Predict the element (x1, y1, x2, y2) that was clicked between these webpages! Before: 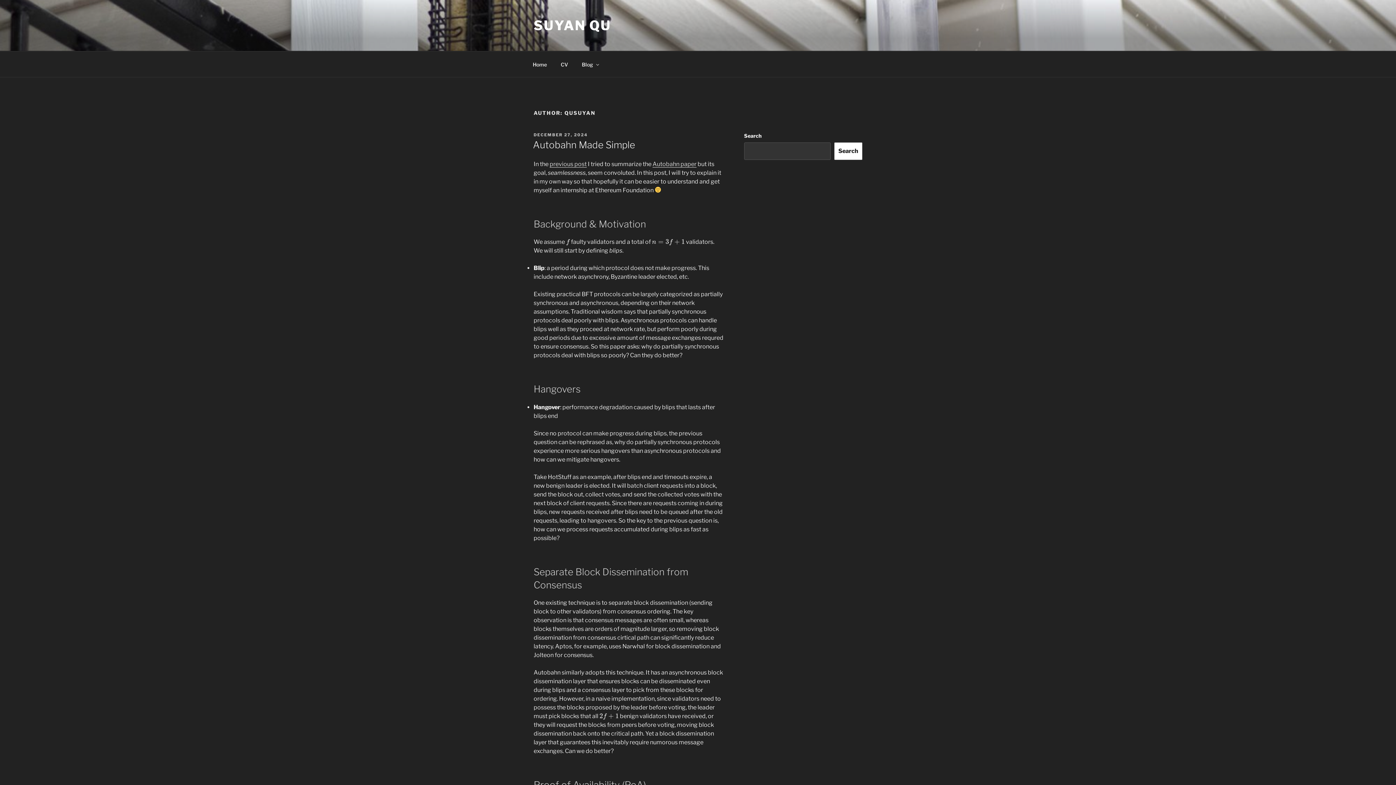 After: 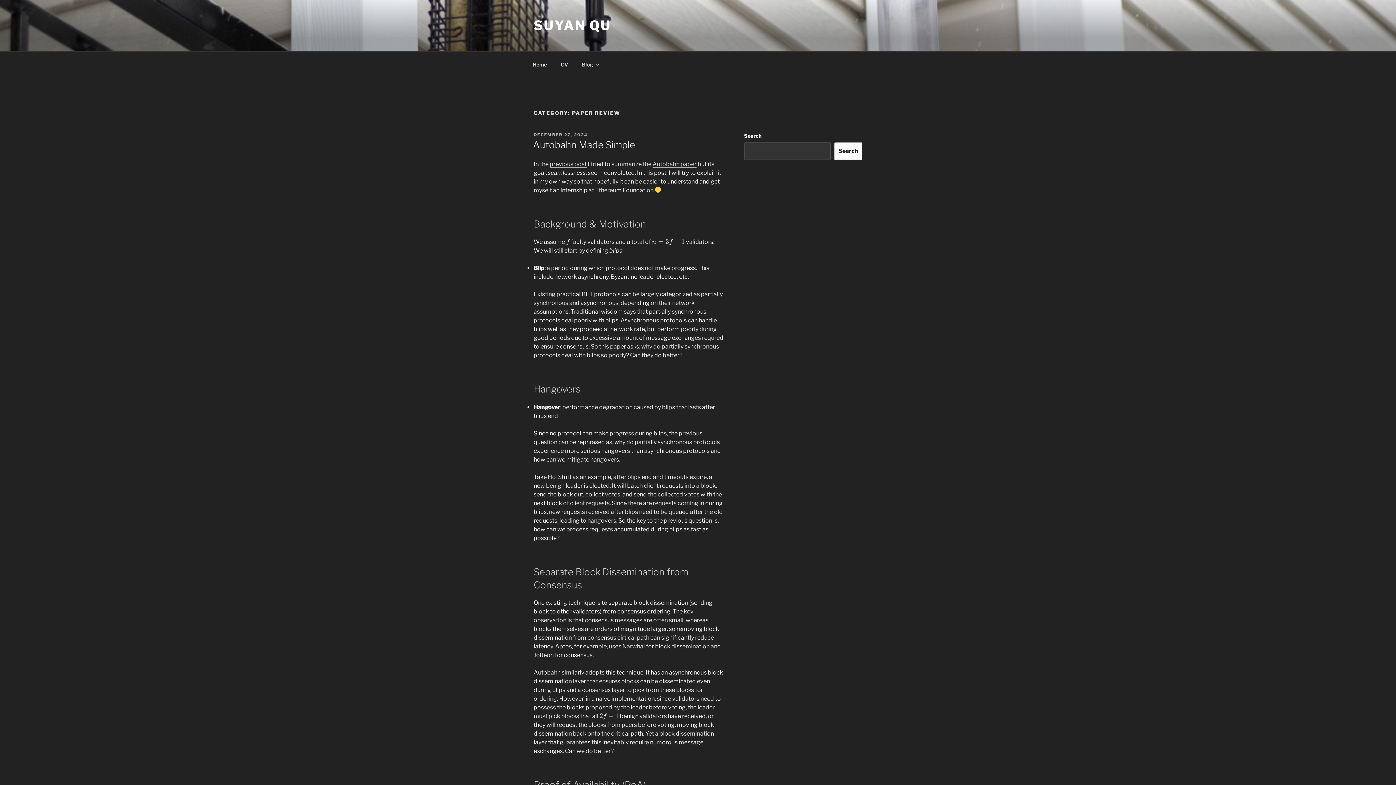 Action: label: Blog bbox: (575, 55, 604, 73)